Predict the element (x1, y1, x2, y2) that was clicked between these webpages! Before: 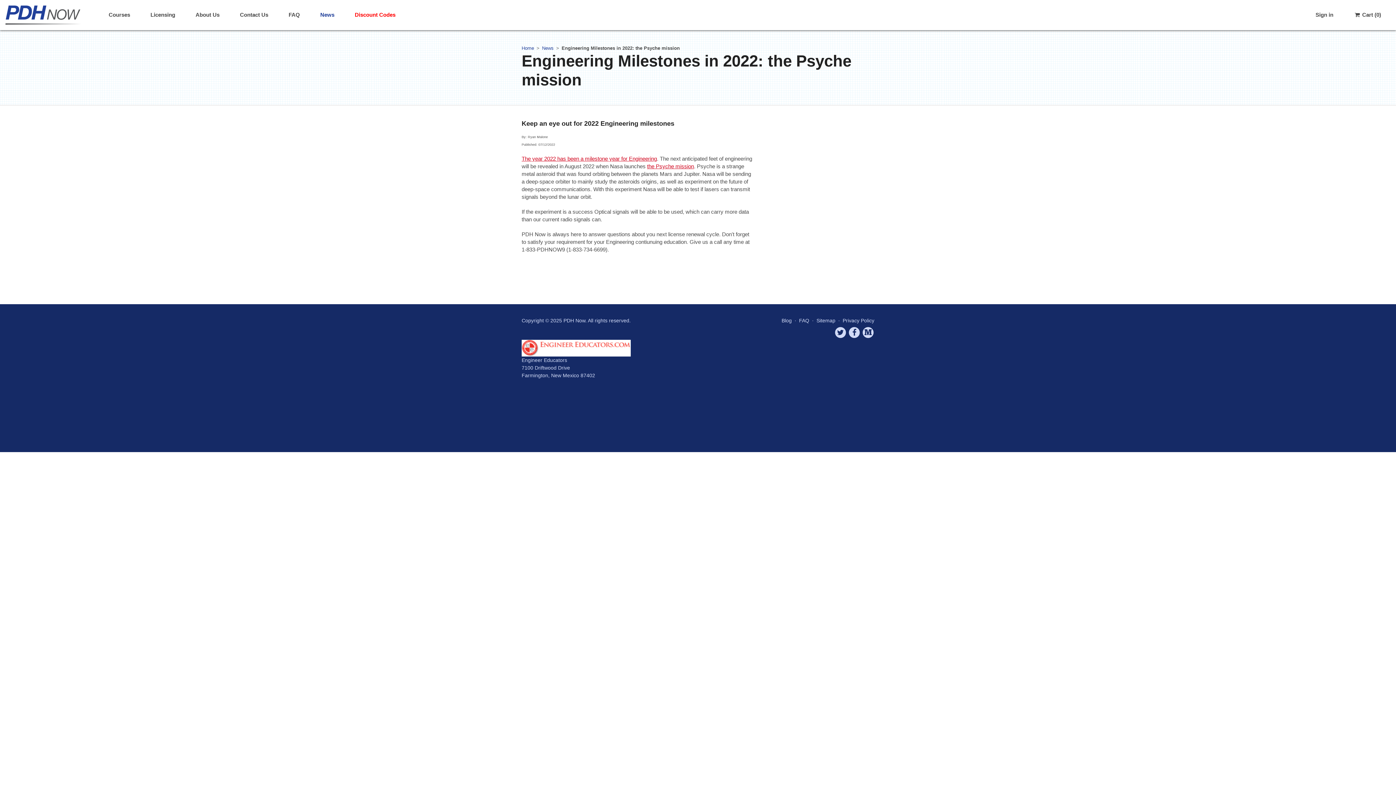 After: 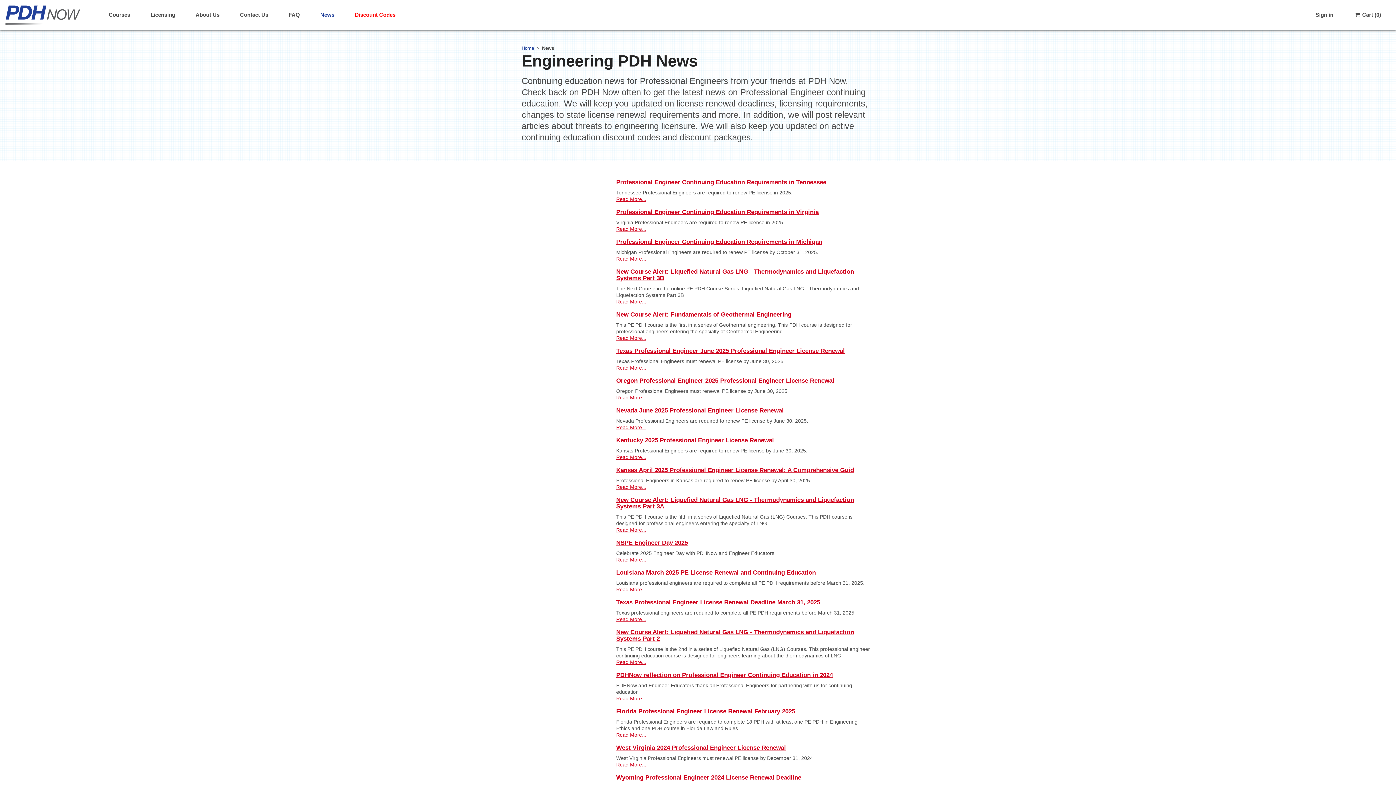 Action: bbox: (542, 45, 553, 50) label: News